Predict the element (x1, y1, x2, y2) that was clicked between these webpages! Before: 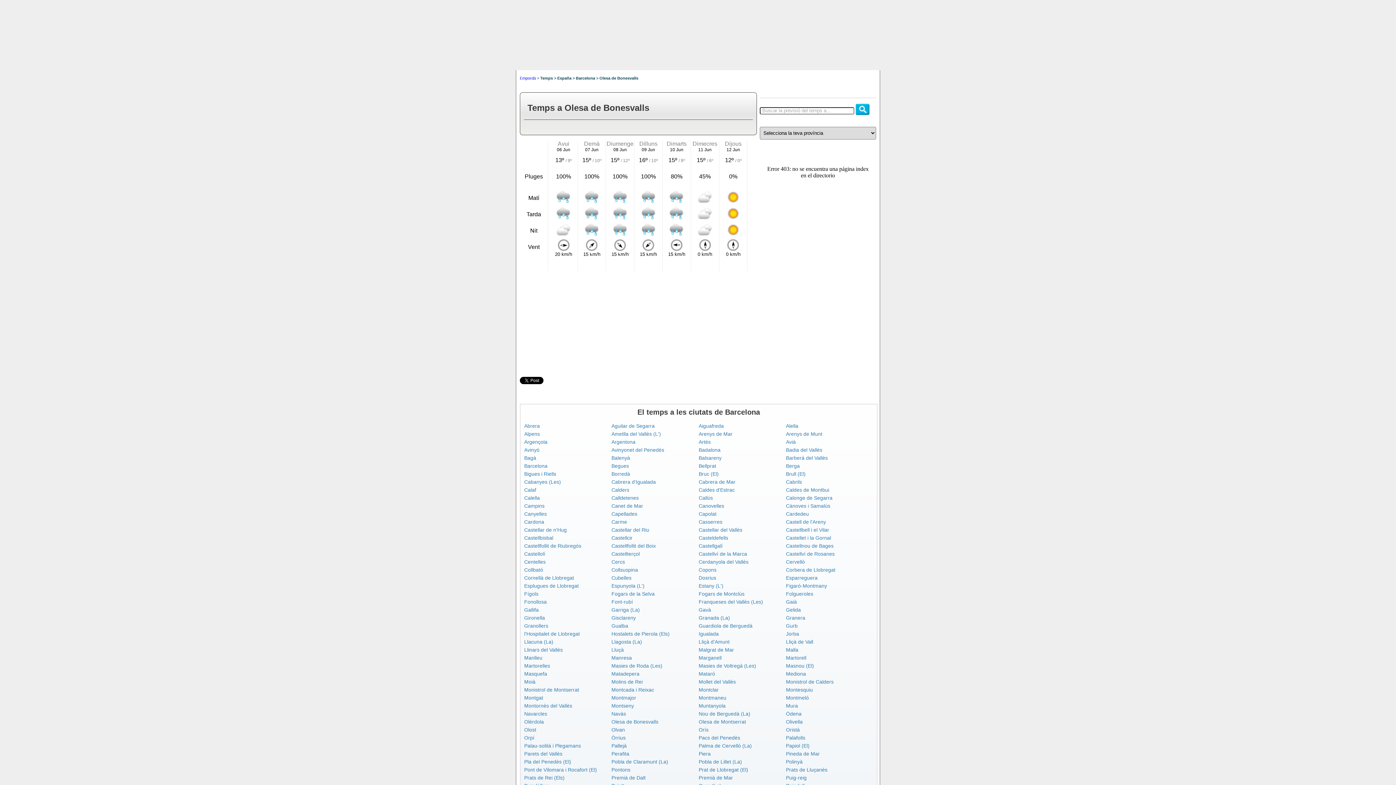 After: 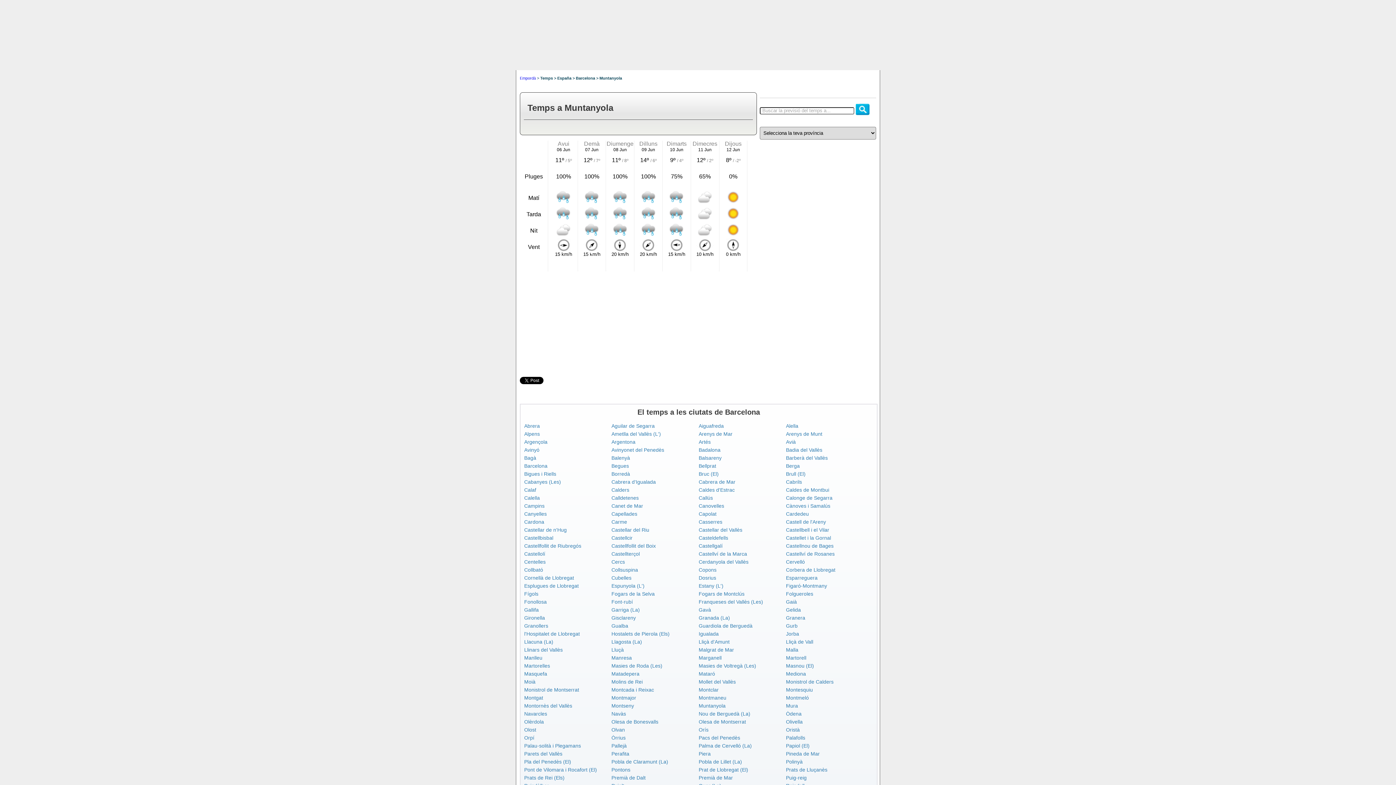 Action: bbox: (698, 703, 725, 709) label: Muntanyola